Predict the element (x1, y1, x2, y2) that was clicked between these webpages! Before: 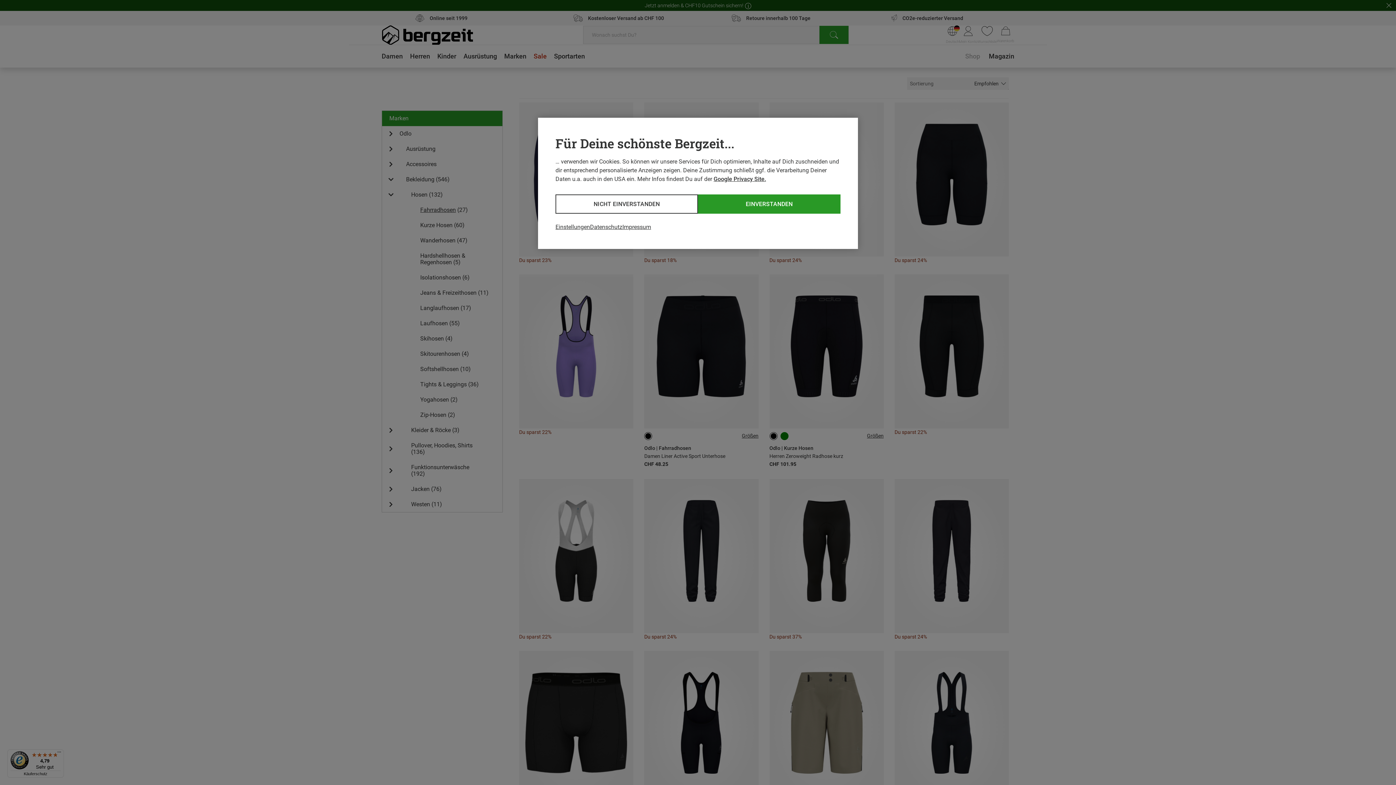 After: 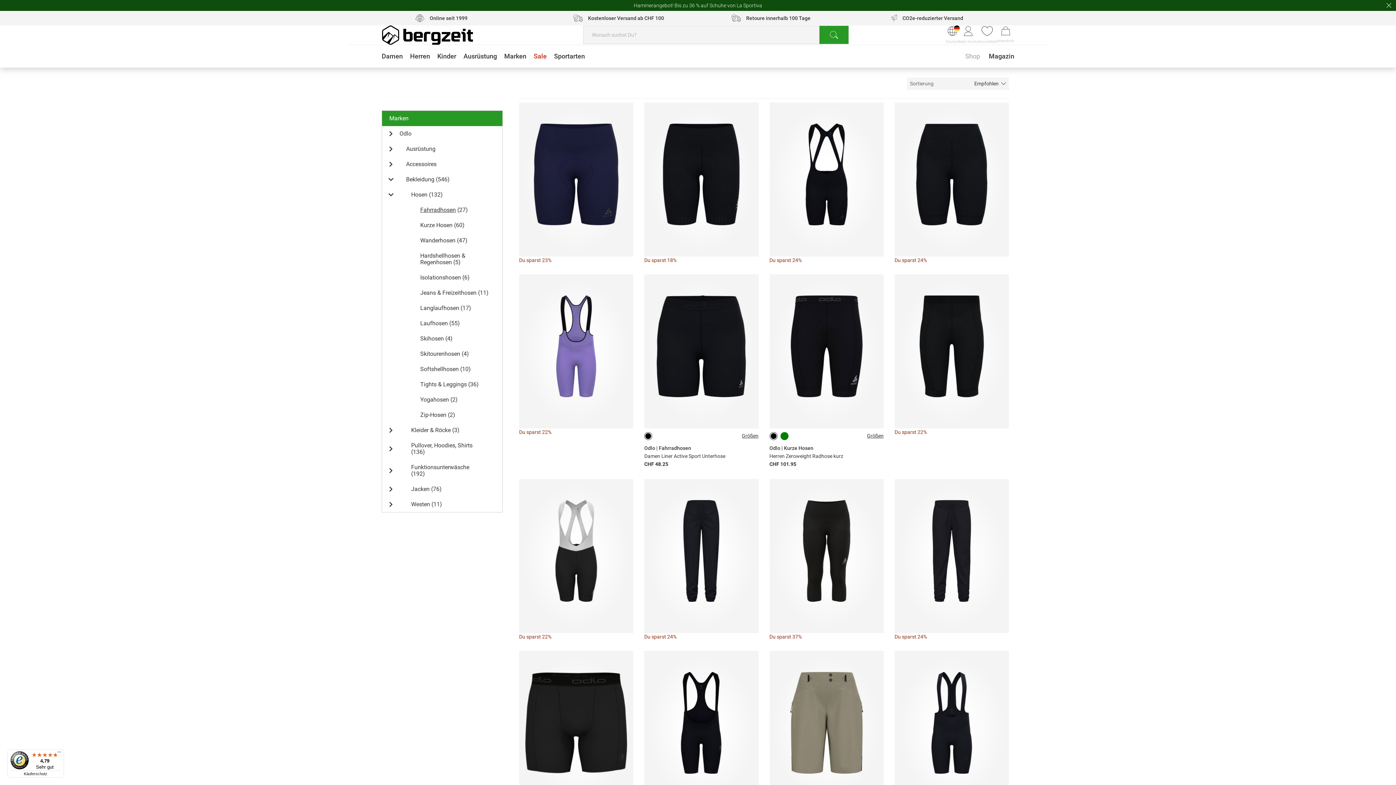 Action: bbox: (555, 194, 698, 213) label: NICHT EINVERSTANDEN